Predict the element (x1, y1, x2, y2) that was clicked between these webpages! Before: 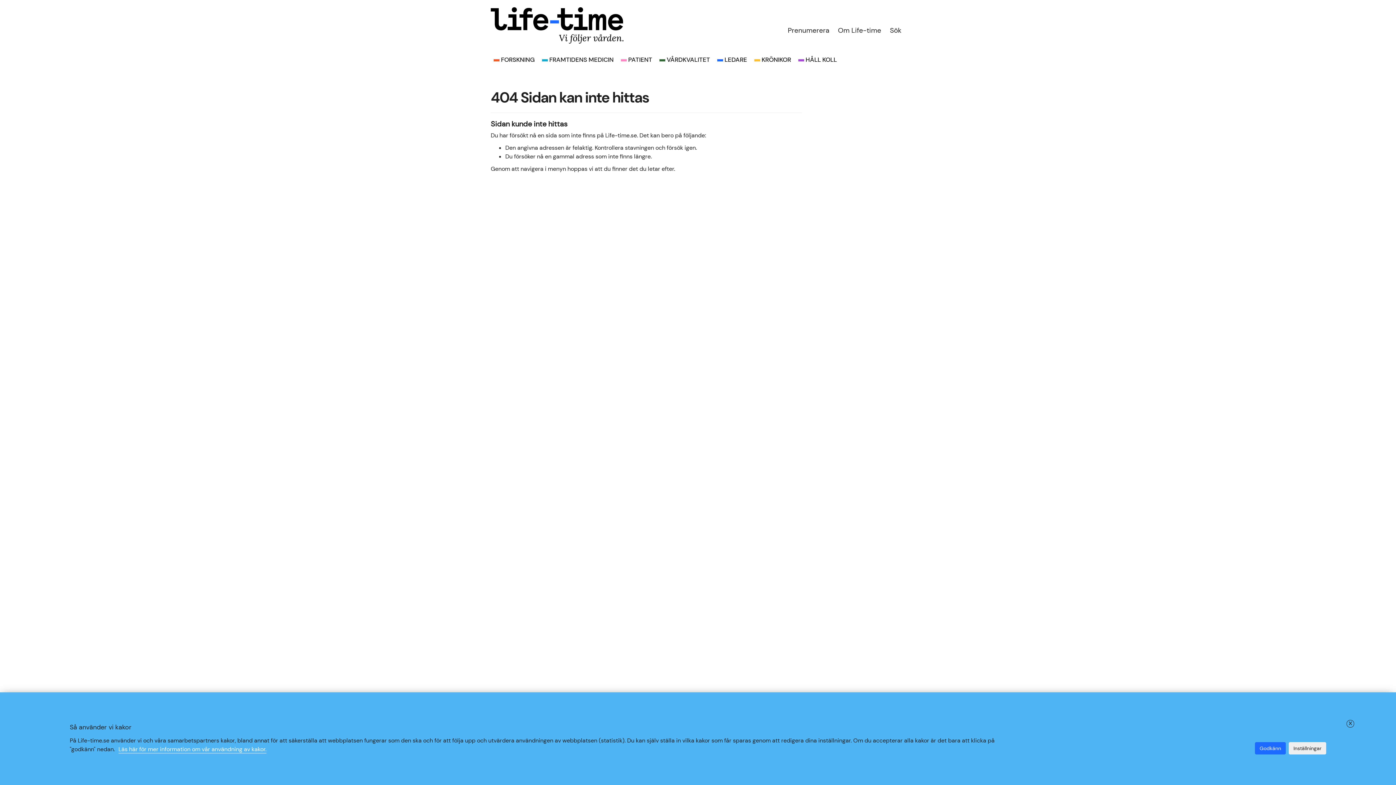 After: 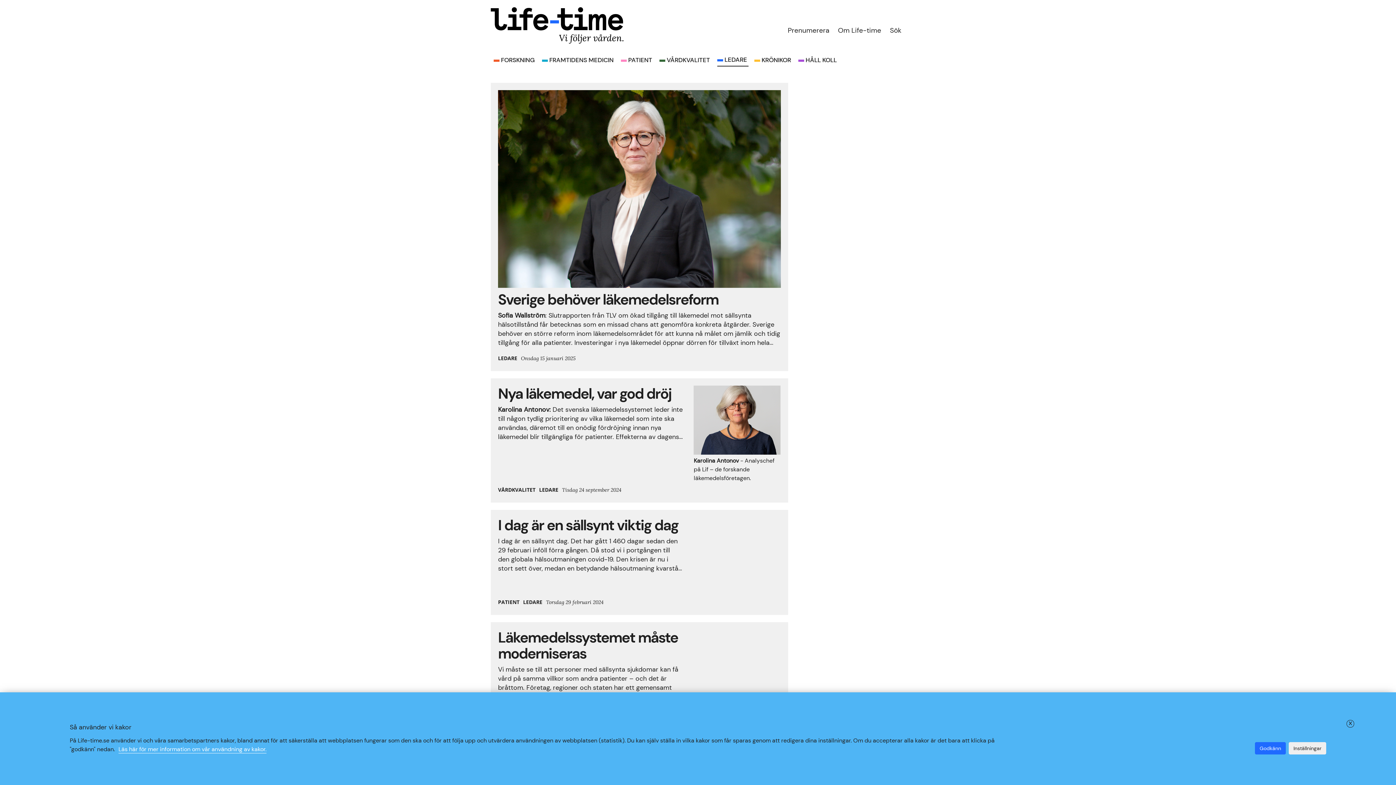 Action: bbox: (723, 54, 748, 65) label: LEDARE